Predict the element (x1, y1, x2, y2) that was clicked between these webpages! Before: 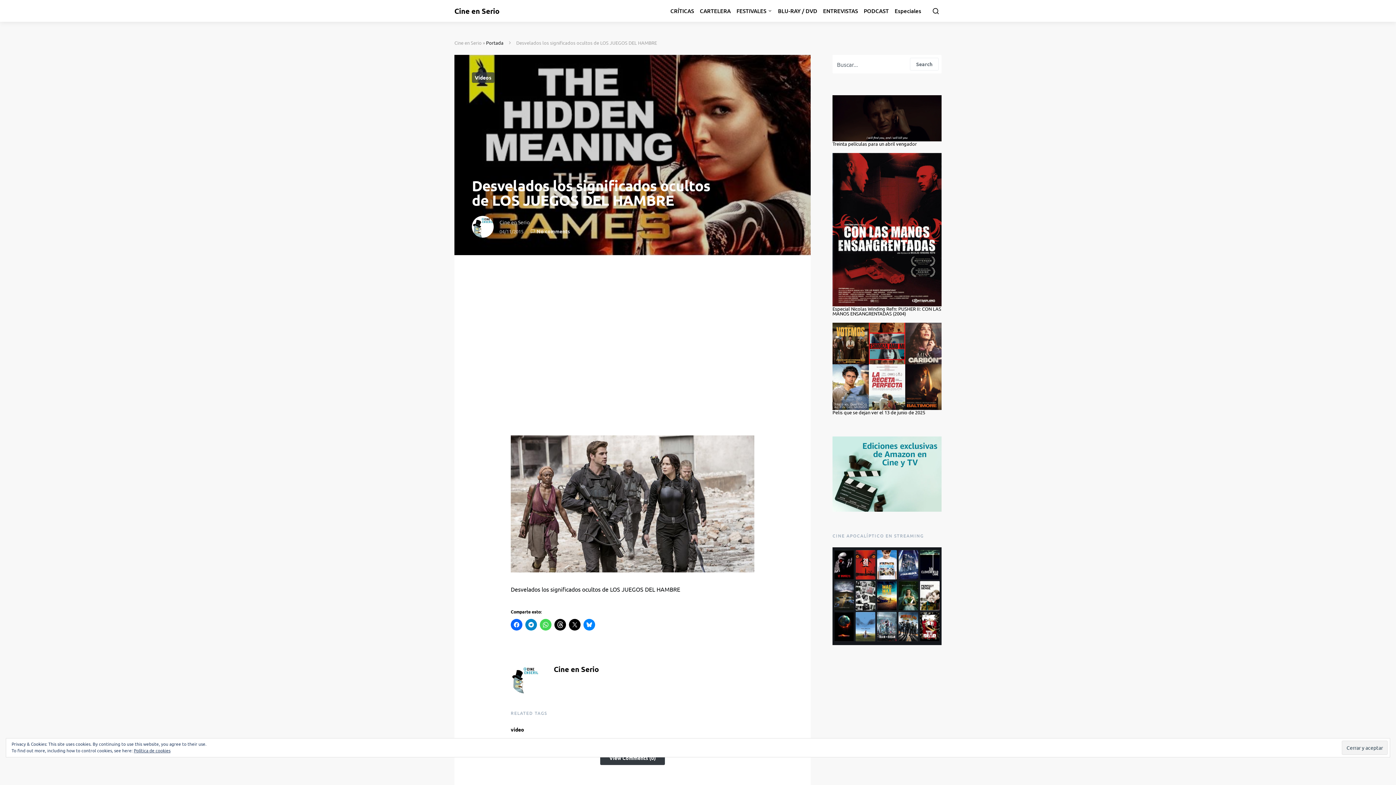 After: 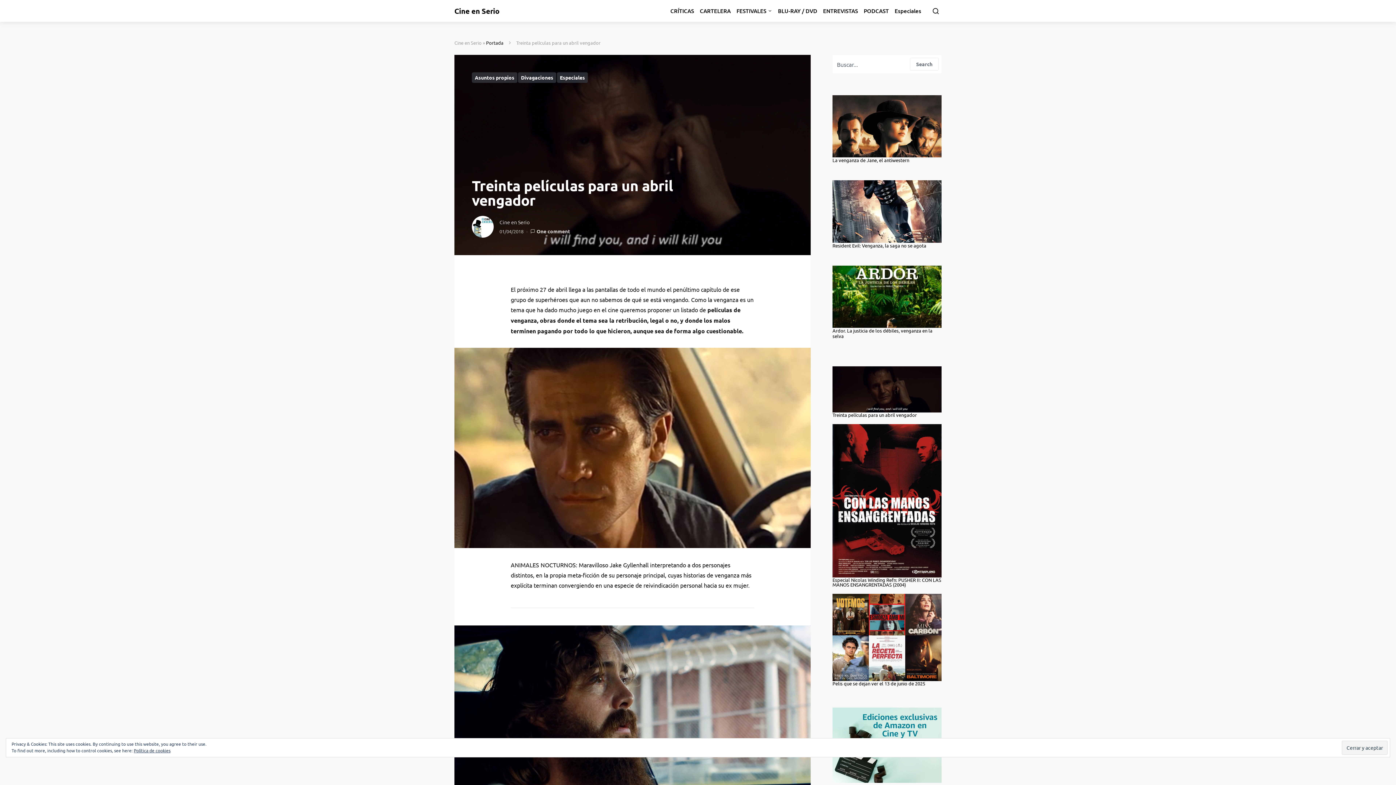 Action: bbox: (832, 140, 917, 146) label: Treinta películas para un abril vengador